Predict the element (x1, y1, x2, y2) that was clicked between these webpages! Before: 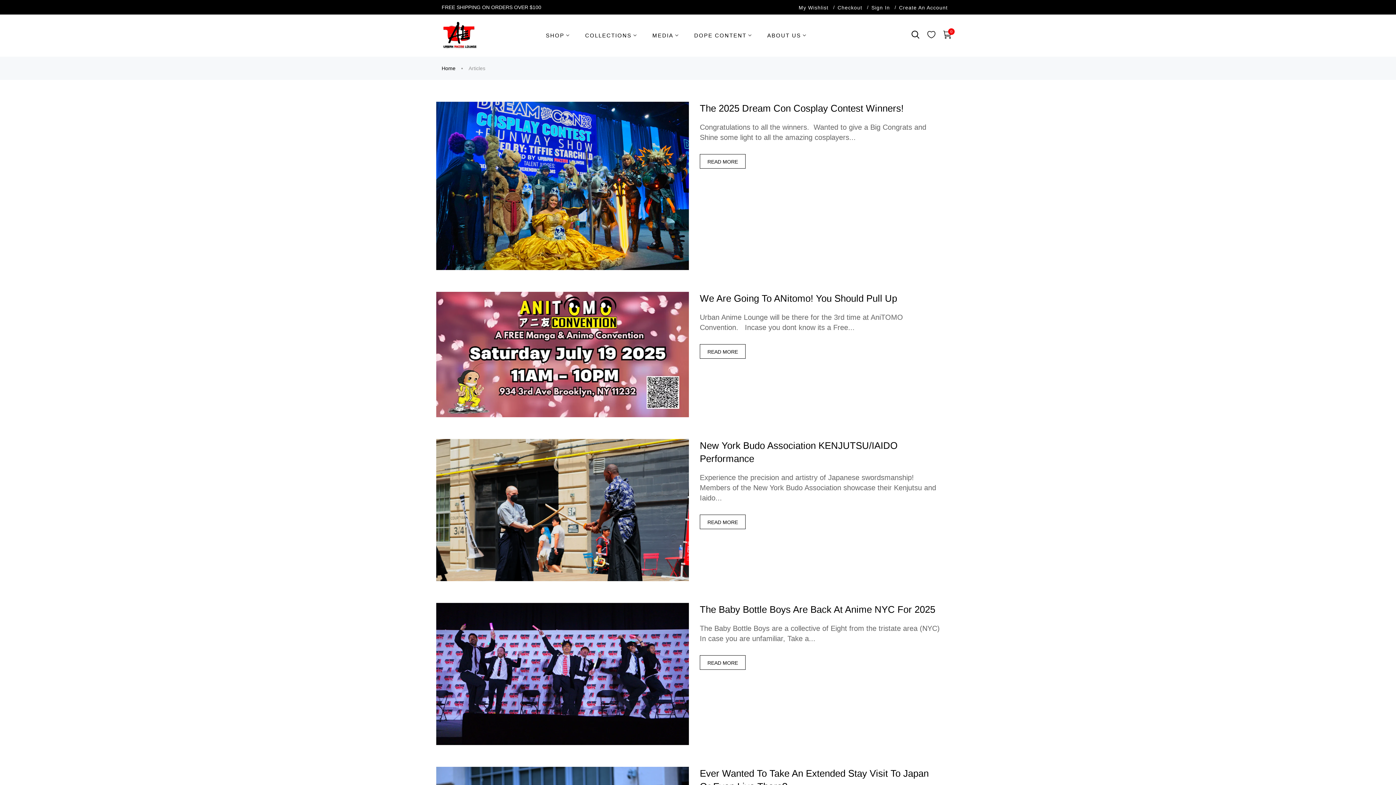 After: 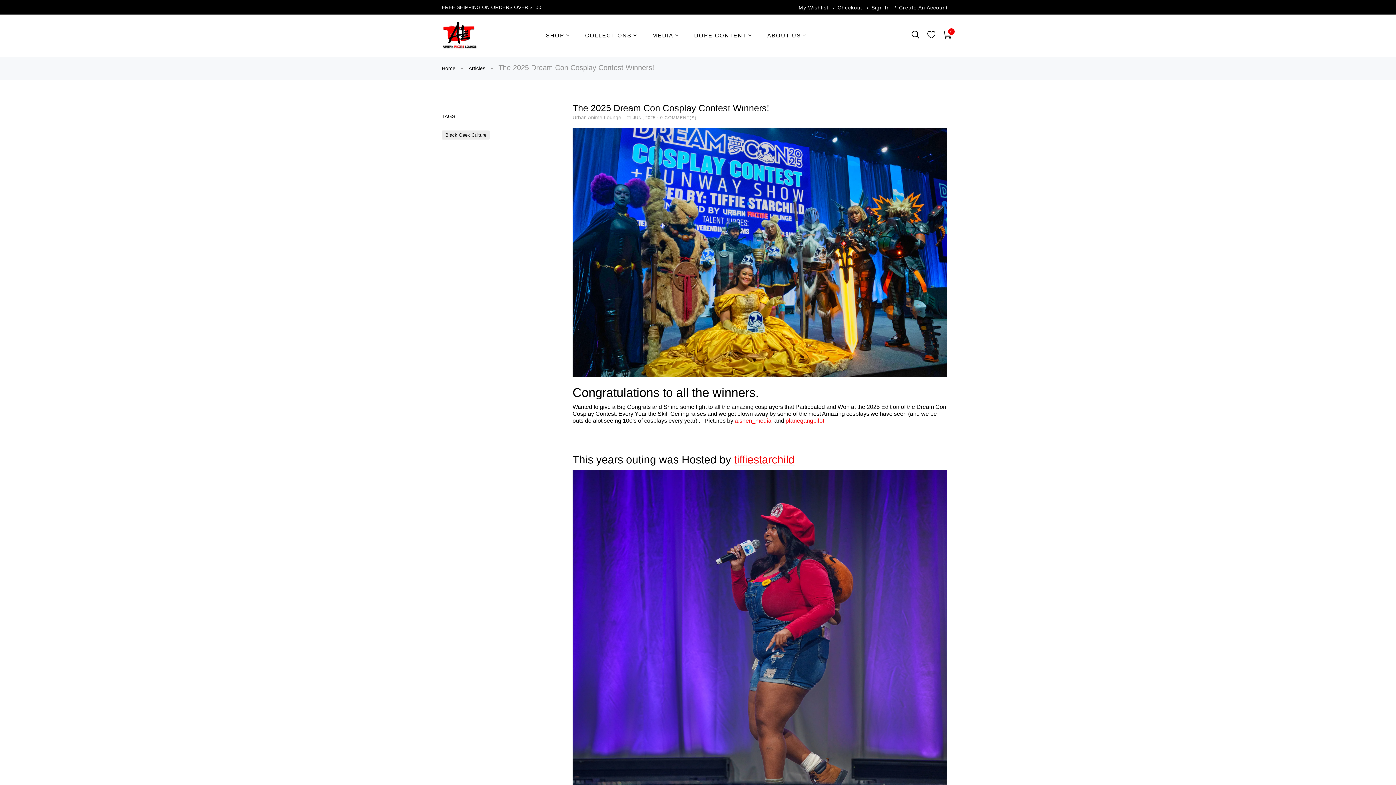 Action: bbox: (436, 101, 689, 270)